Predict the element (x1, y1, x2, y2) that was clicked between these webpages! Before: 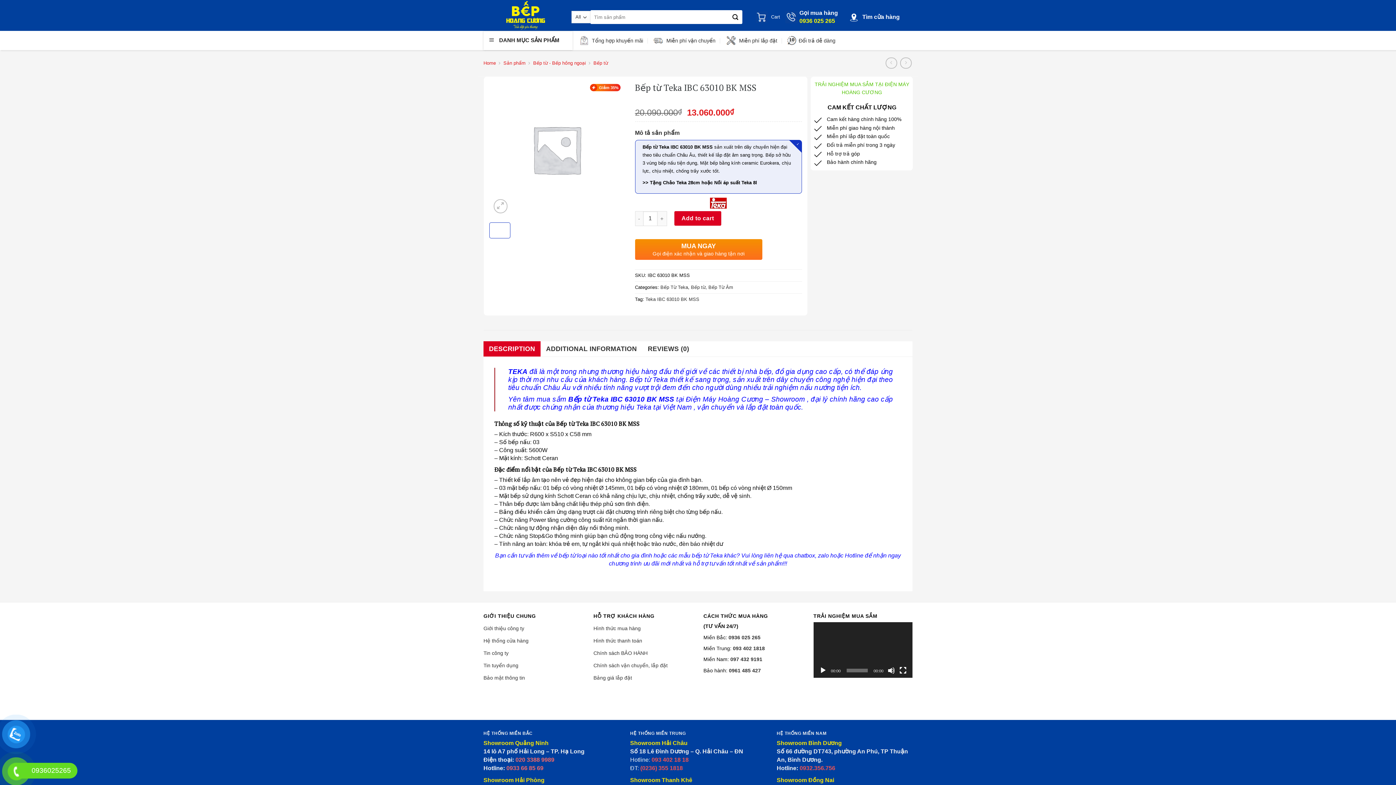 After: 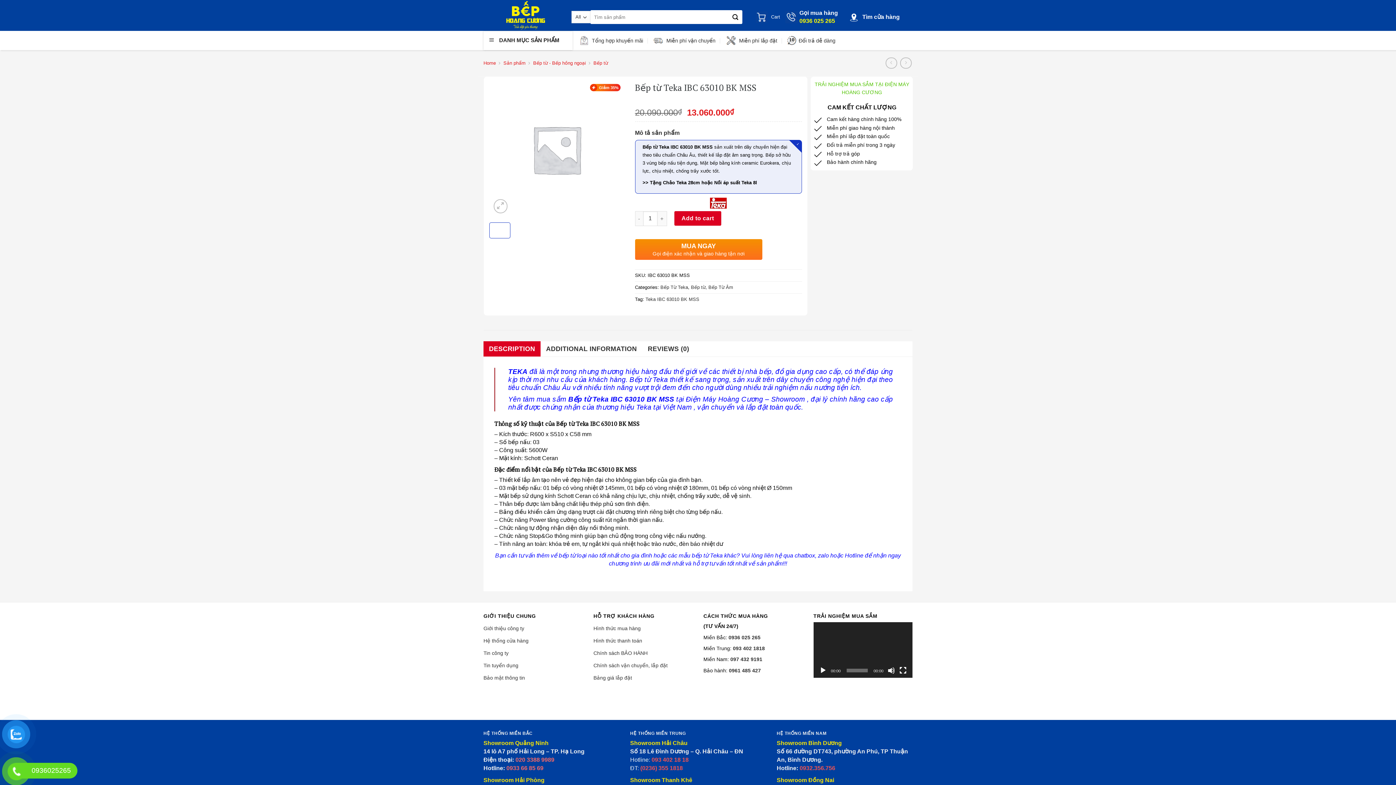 Action: bbox: (515, 757, 554, 763) label: 020 3388 9989